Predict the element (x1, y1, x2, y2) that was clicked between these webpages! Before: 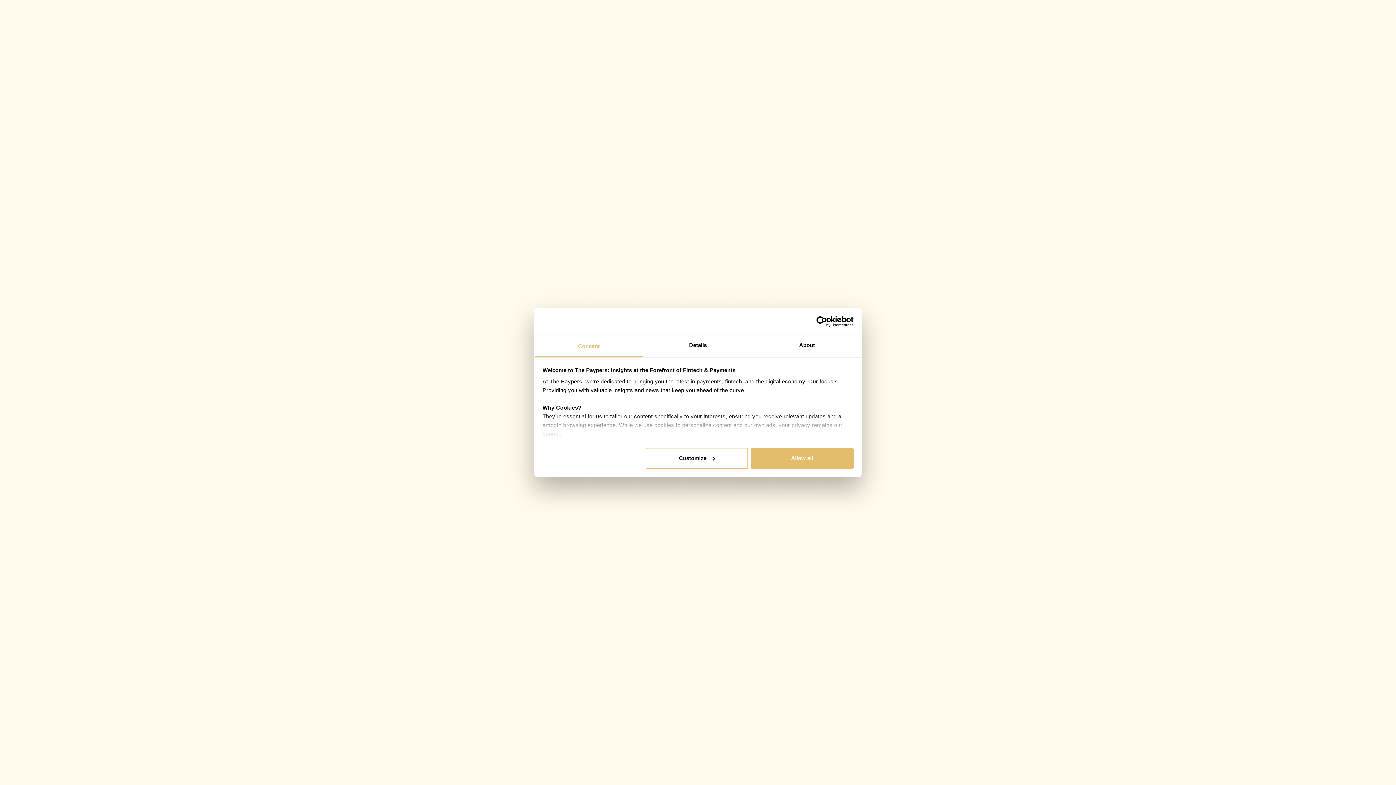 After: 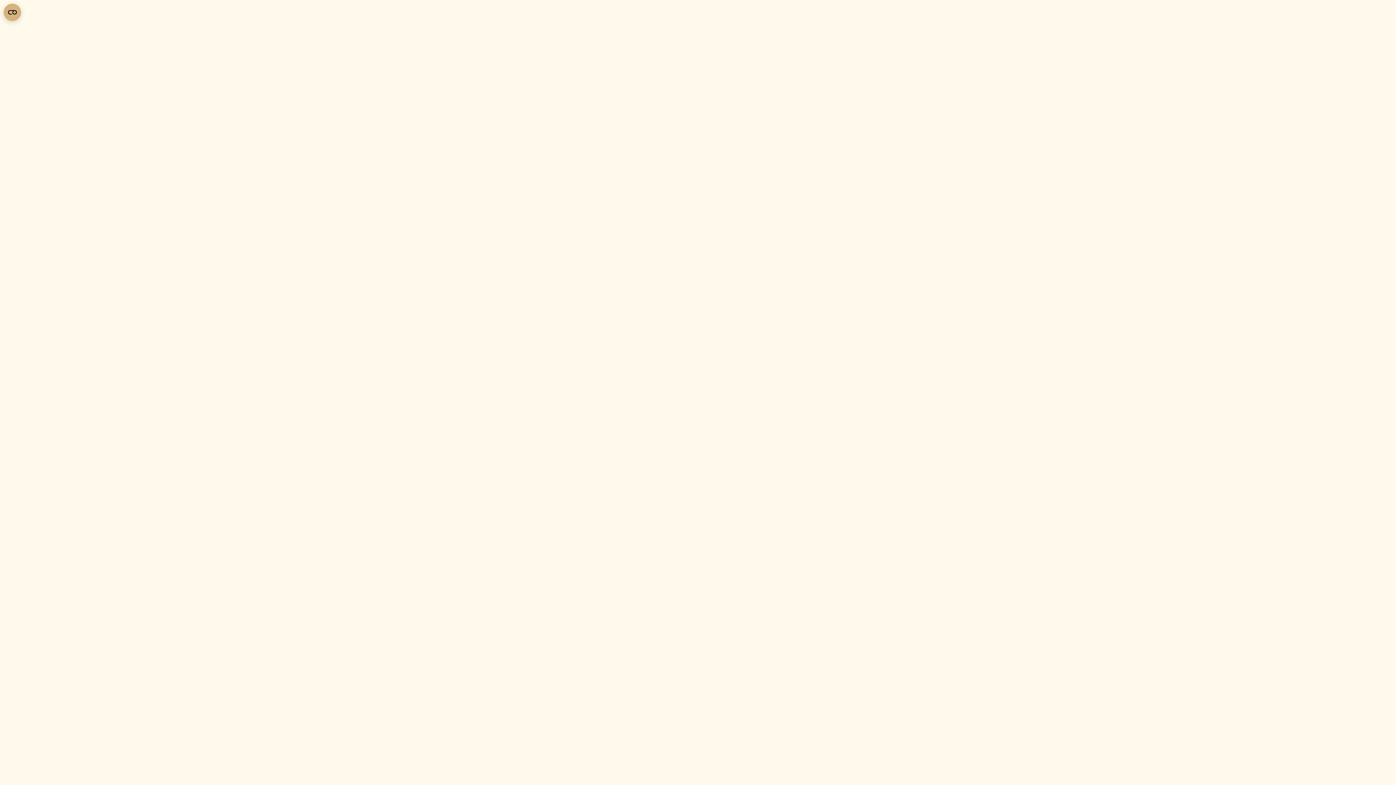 Action: bbox: (751, 447, 853, 468) label: Allow all